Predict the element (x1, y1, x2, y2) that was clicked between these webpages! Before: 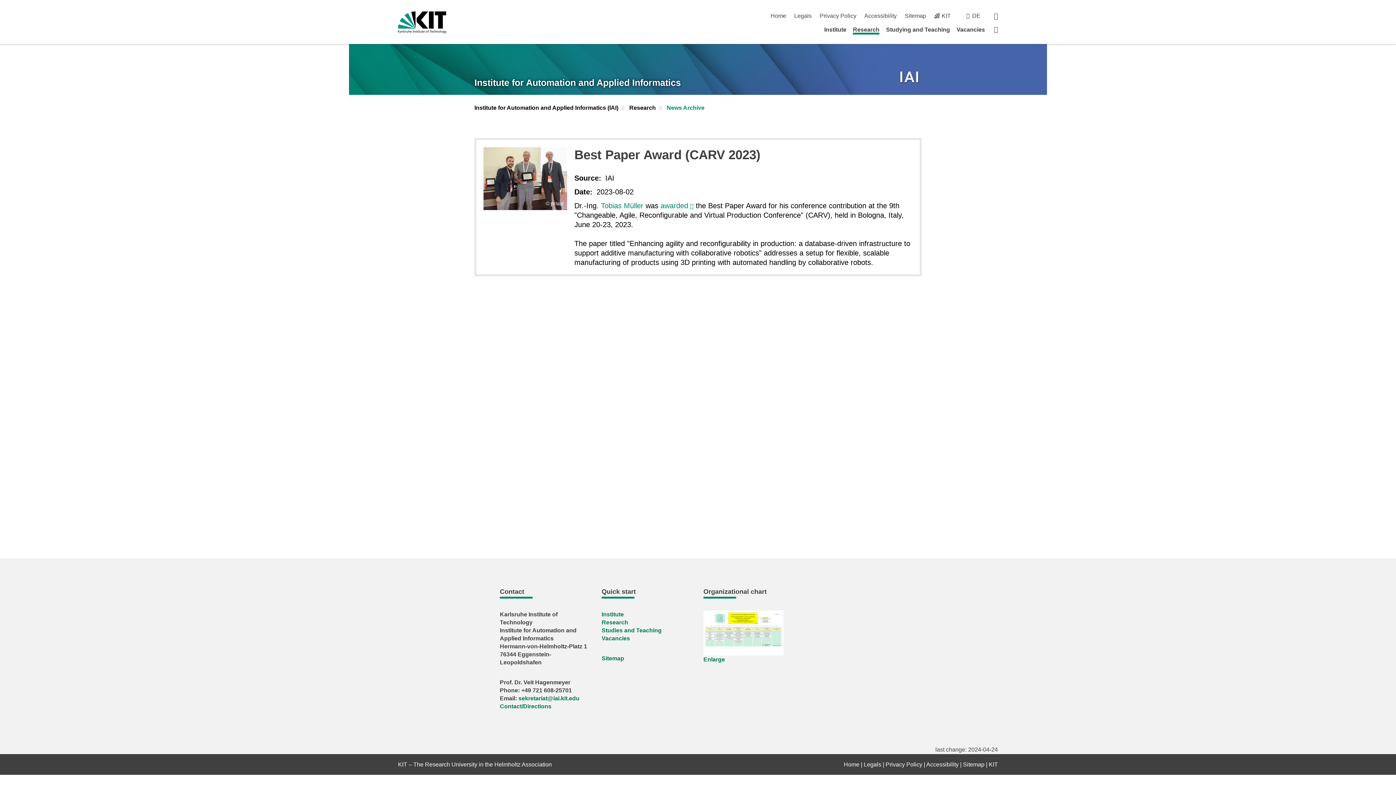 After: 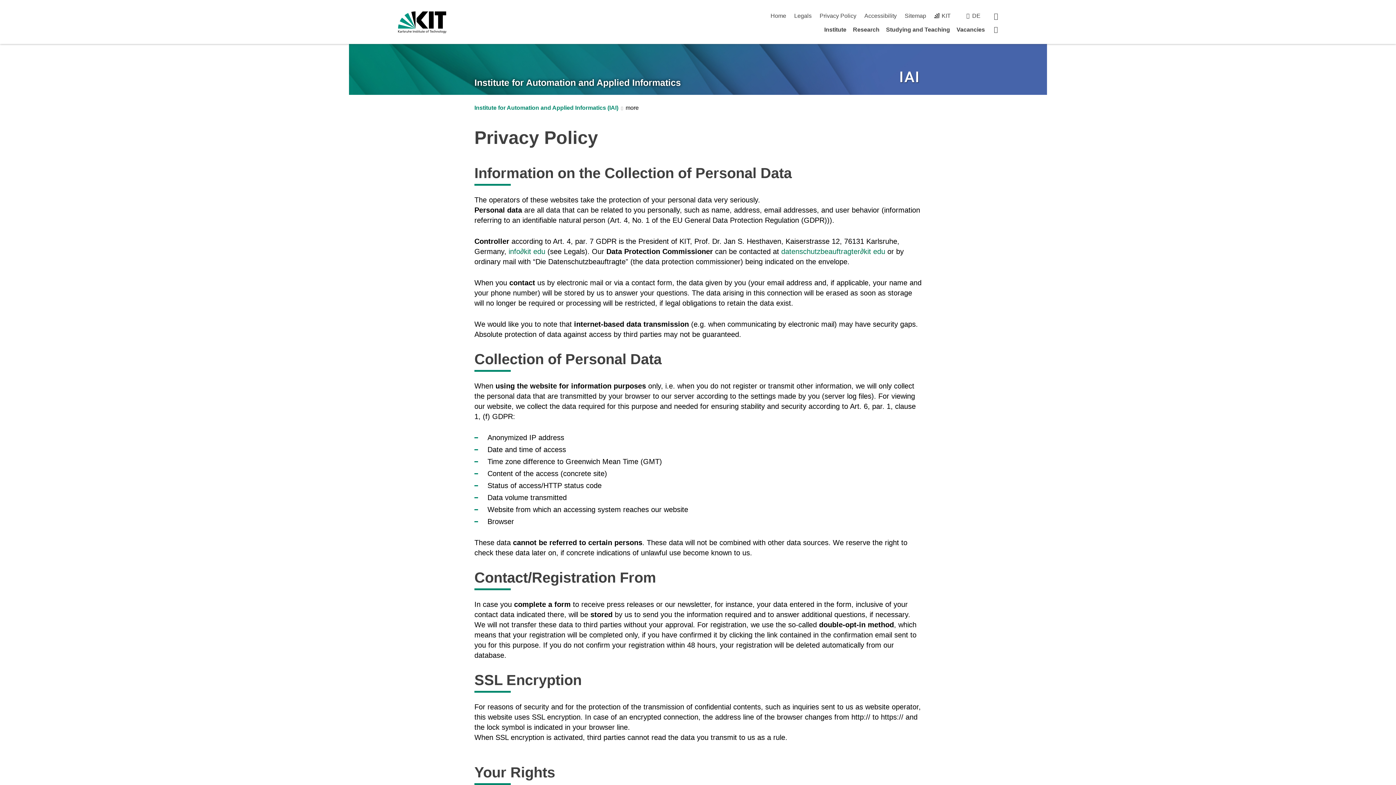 Action: label: Privacy Policy bbox: (885, 761, 922, 768)